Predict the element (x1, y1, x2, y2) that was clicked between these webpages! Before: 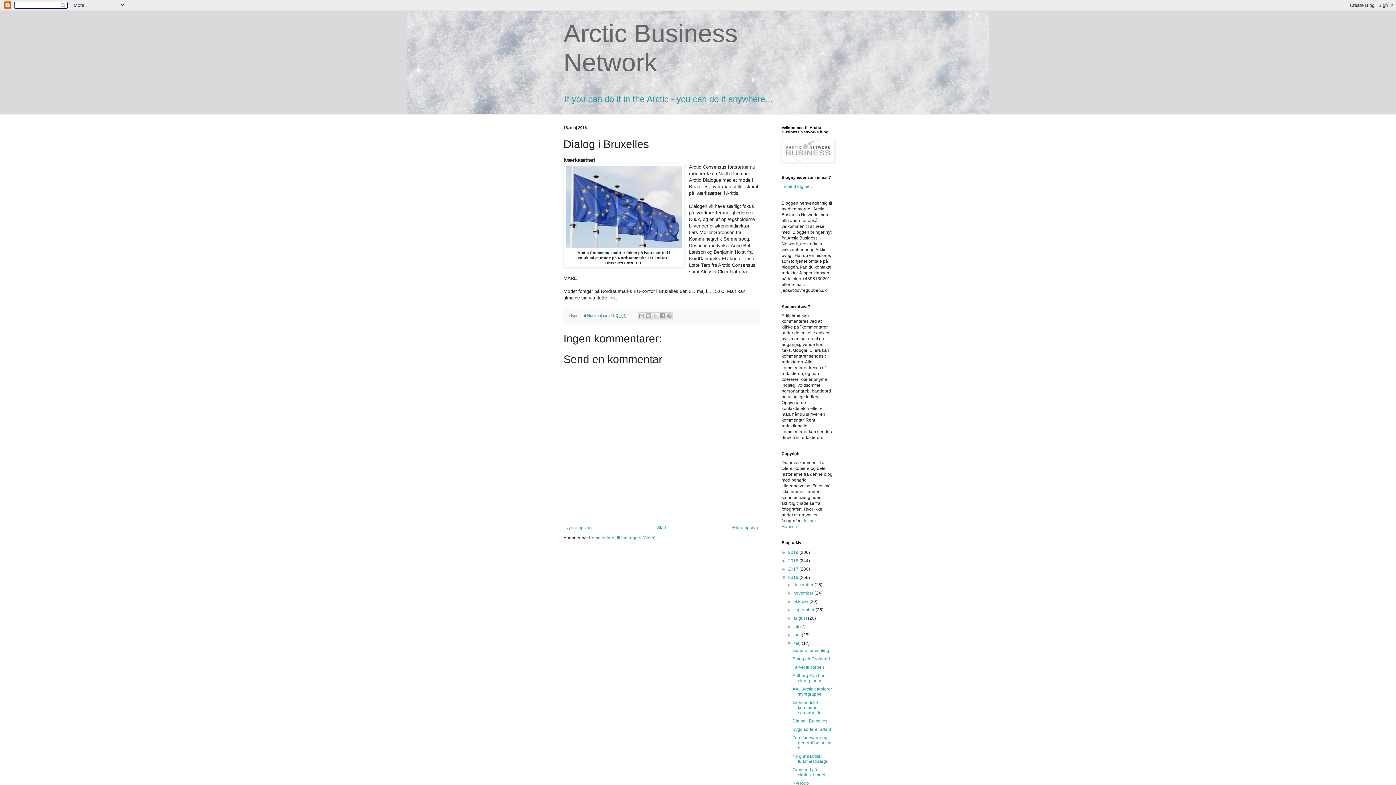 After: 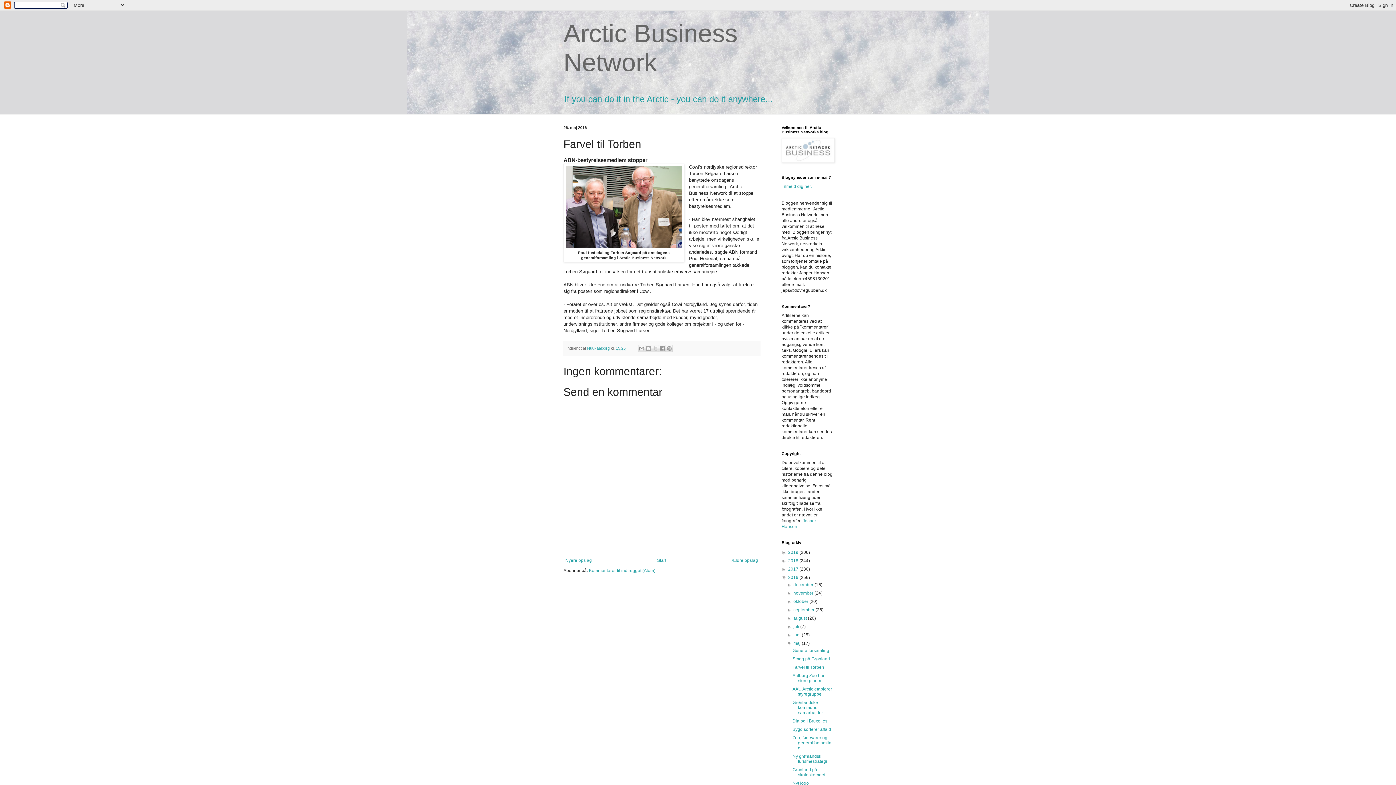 Action: label: Farvel til Torben bbox: (792, 665, 824, 670)